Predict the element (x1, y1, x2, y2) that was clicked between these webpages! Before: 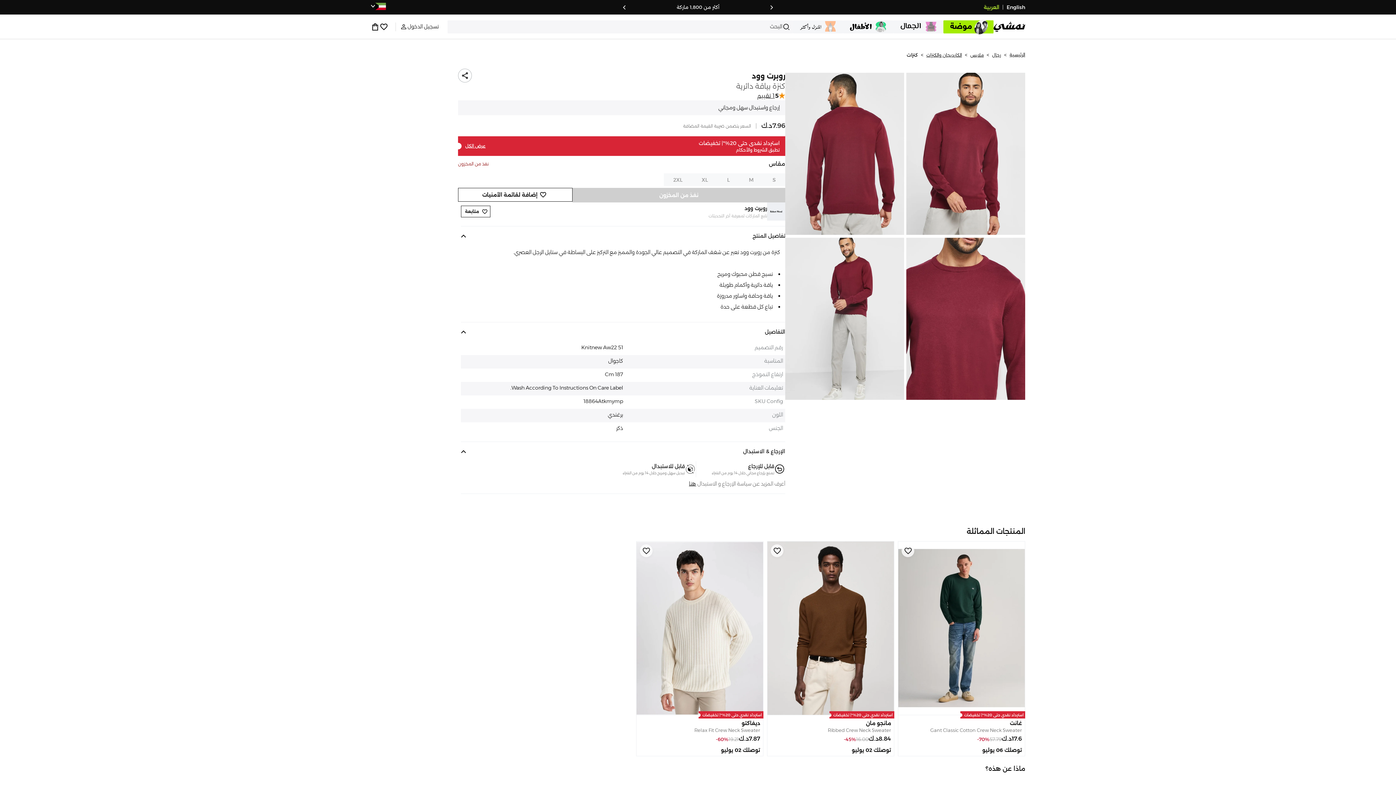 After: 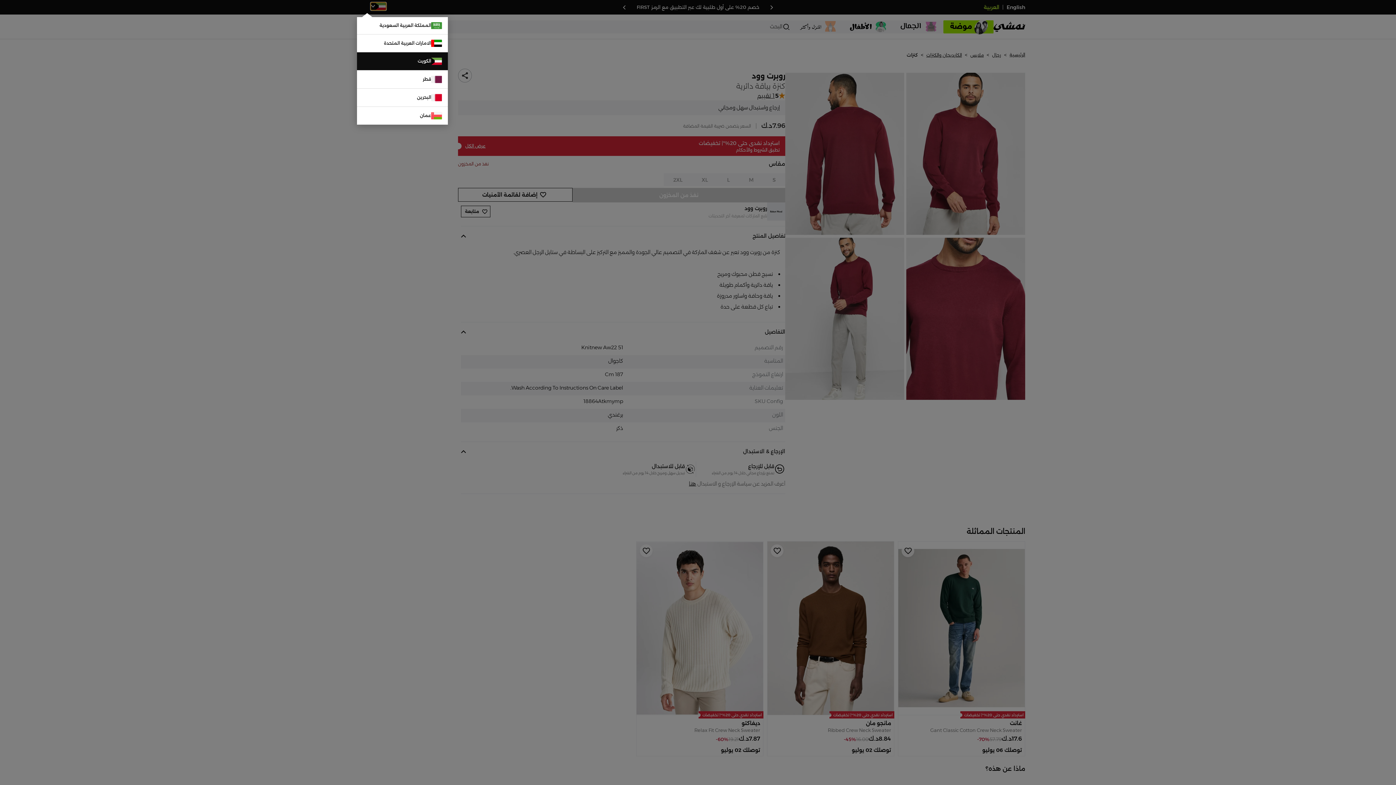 Action: bbox: (370, 0, 386, 11)